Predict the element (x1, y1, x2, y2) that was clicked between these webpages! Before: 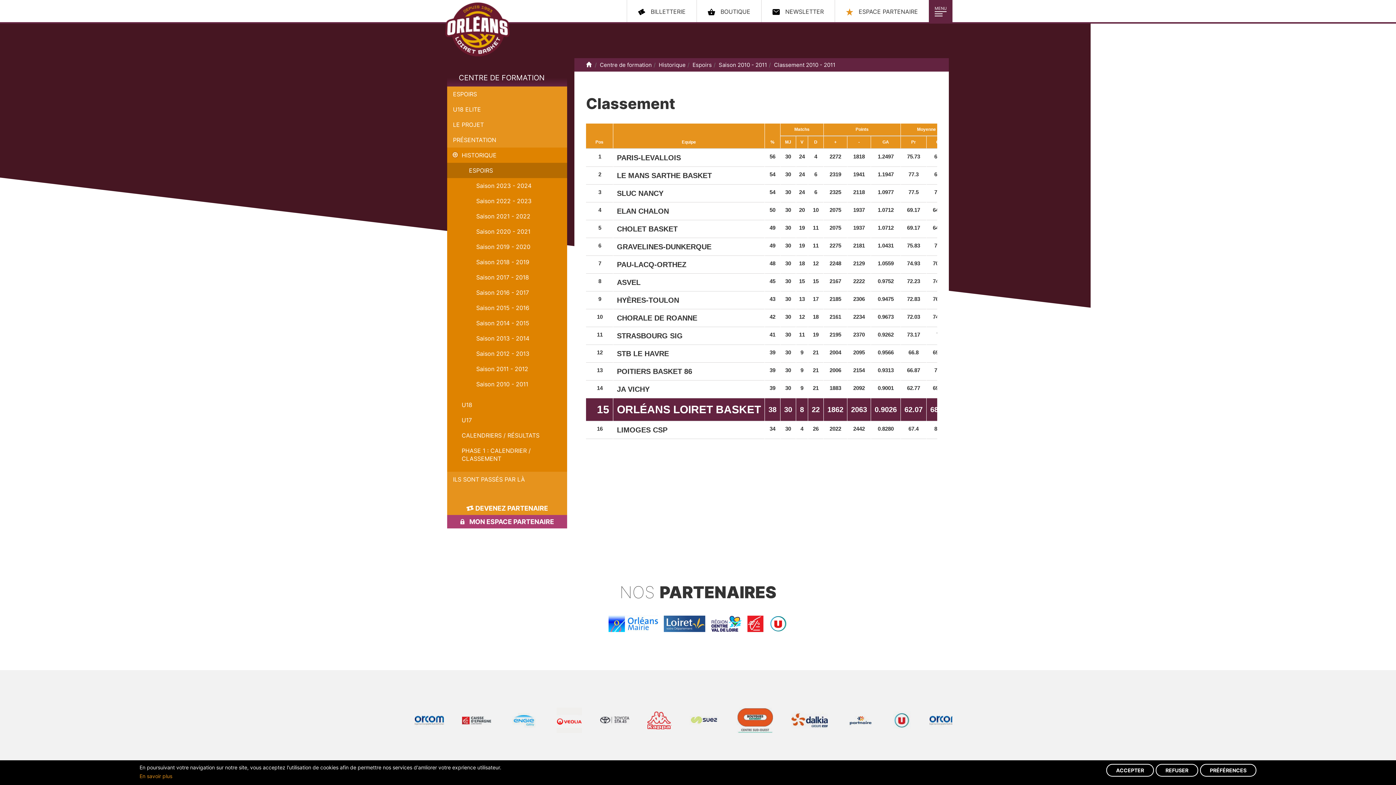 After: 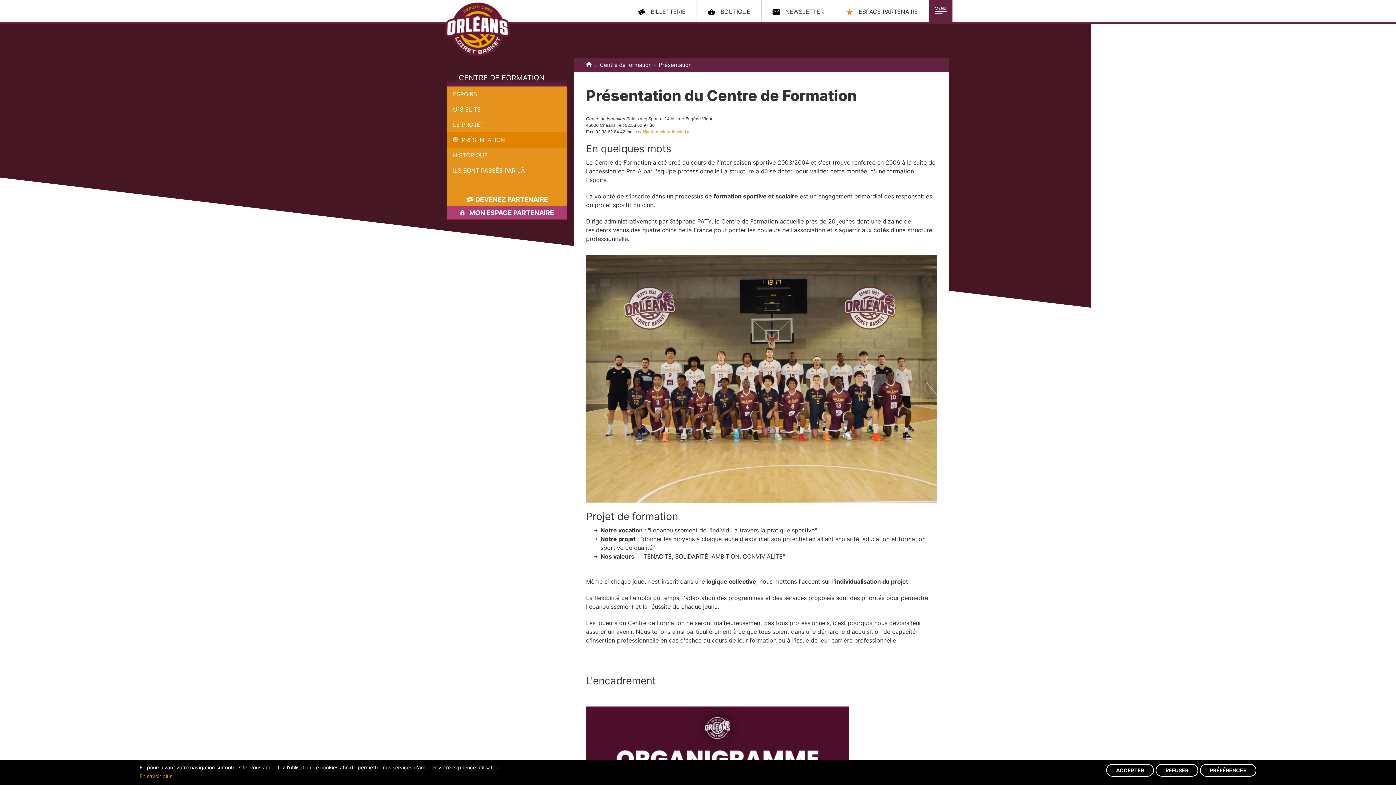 Action: label: PRÉSENTATION bbox: (447, 132, 567, 147)